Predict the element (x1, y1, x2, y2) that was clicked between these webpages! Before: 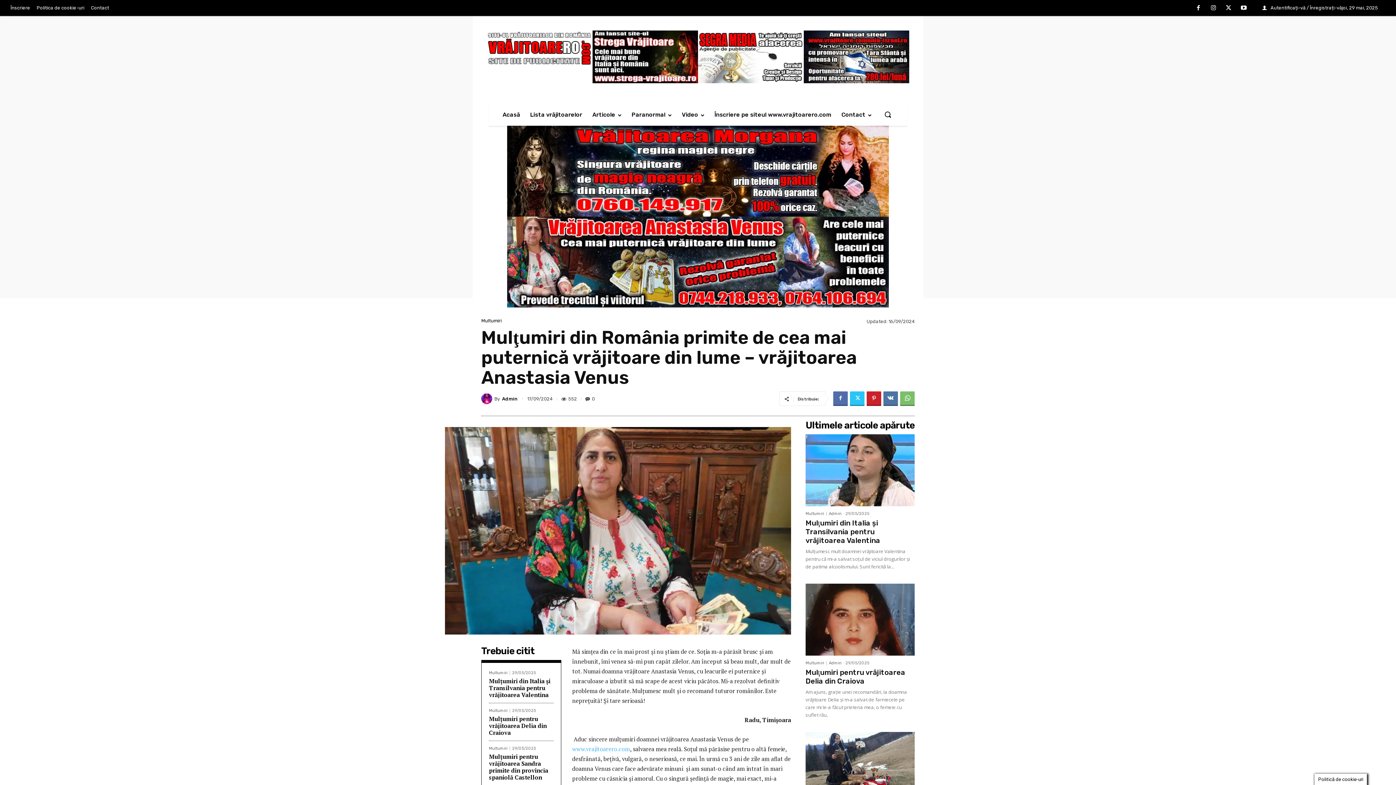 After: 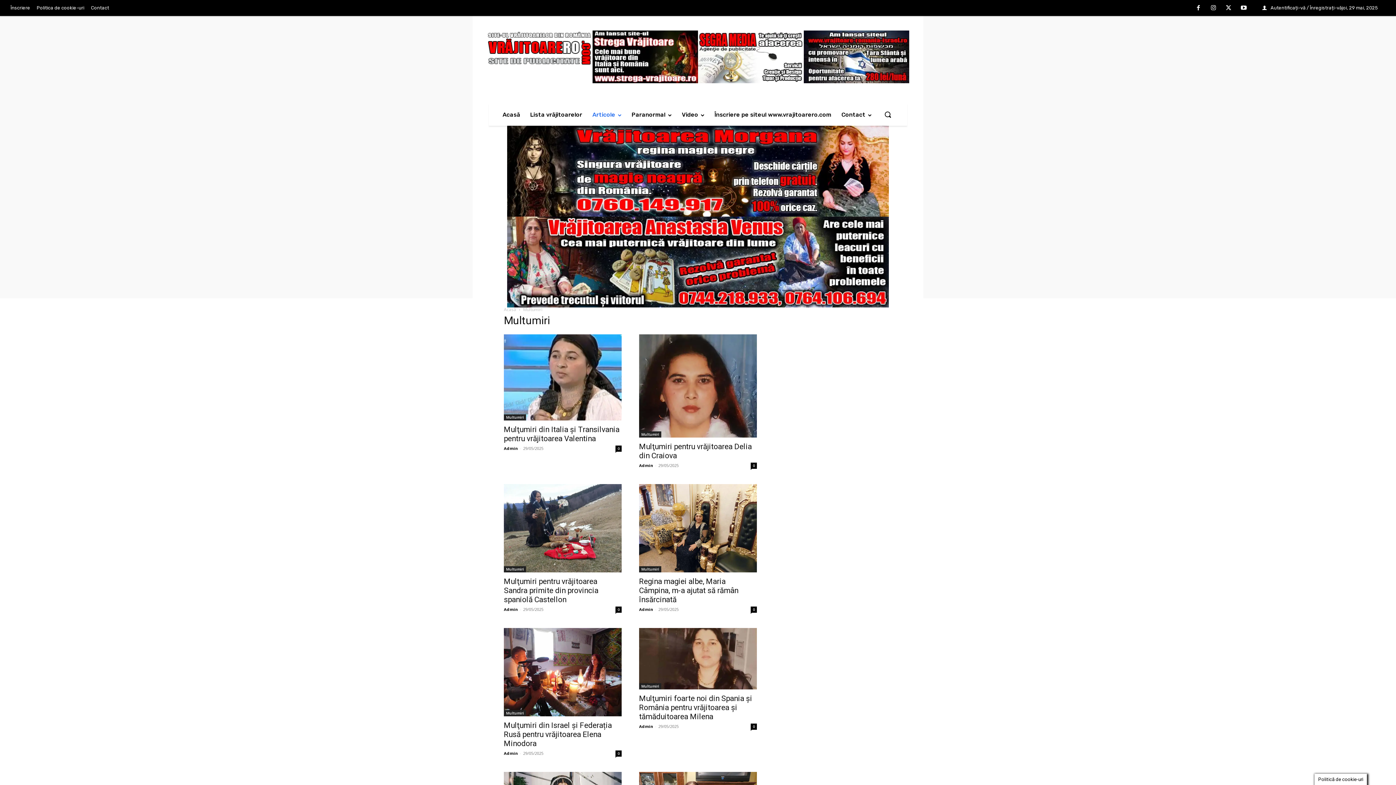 Action: bbox: (805, 512, 826, 516) label: Multumiri